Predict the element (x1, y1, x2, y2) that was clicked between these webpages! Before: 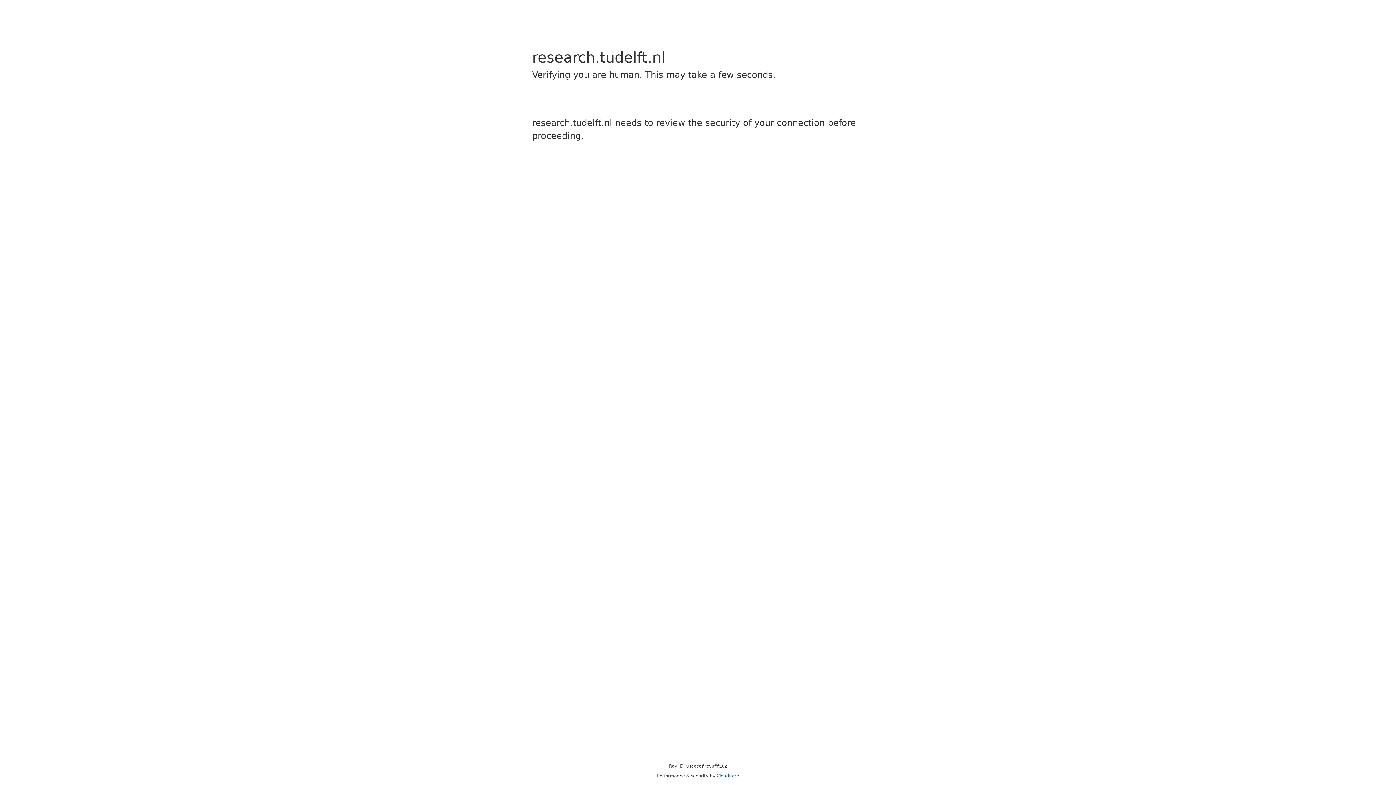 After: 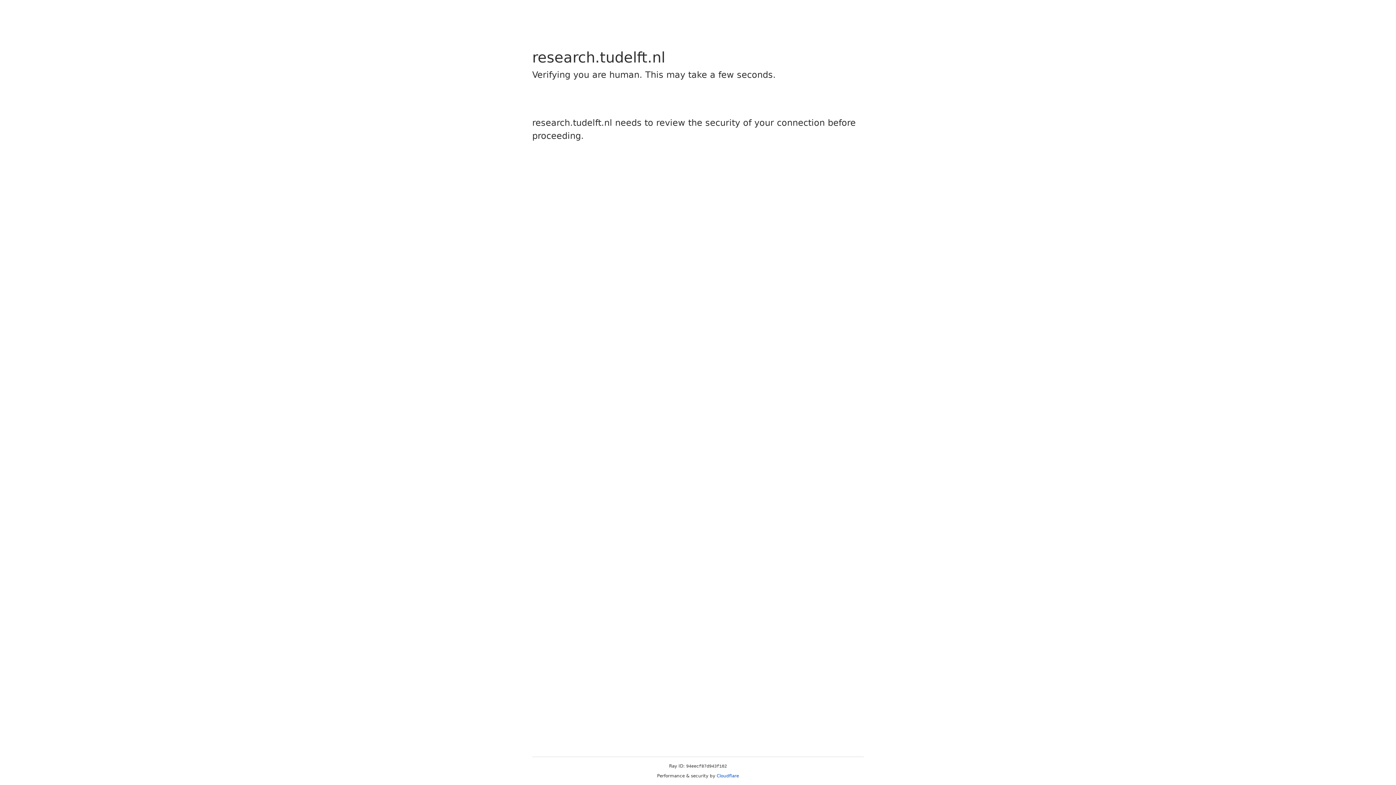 Action: bbox: (716, 773, 739, 778) label: Cloudflare